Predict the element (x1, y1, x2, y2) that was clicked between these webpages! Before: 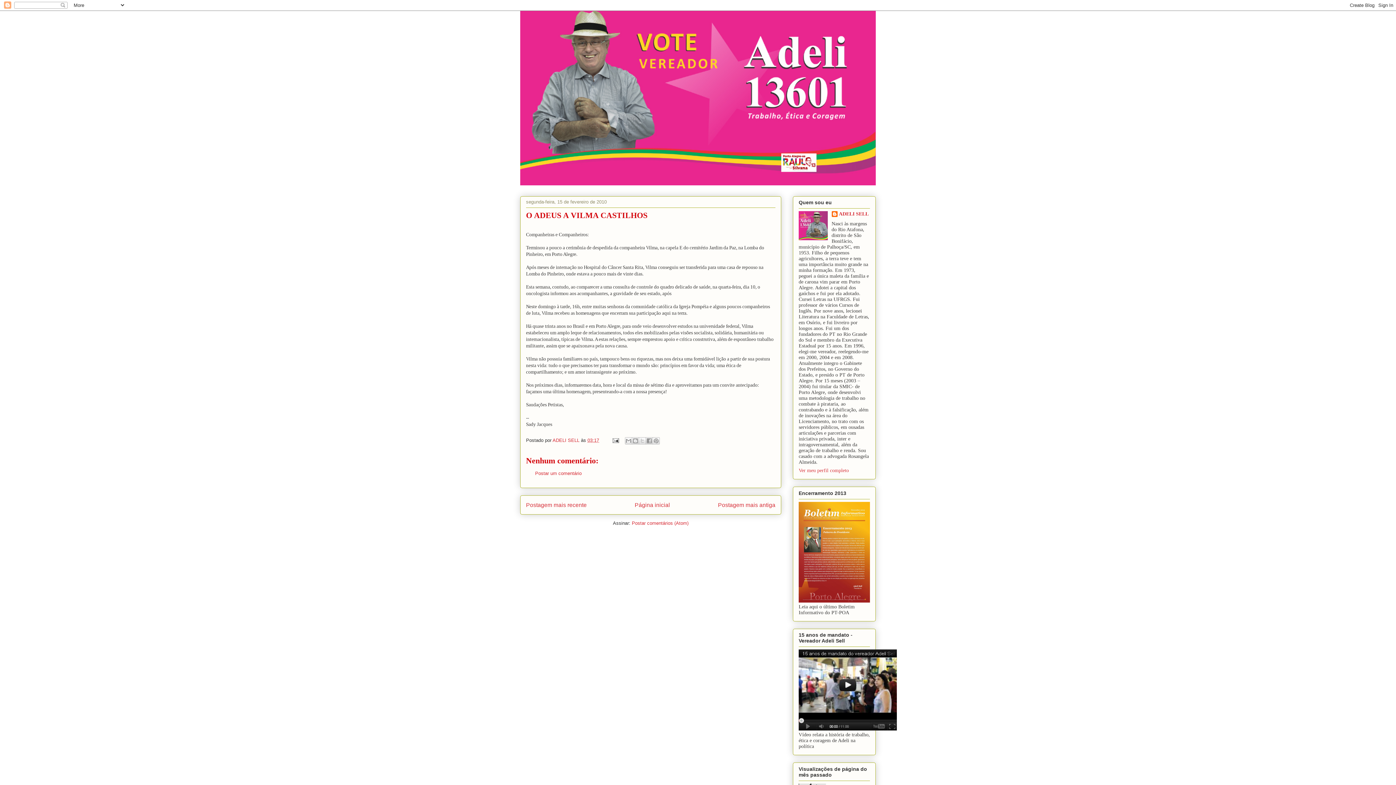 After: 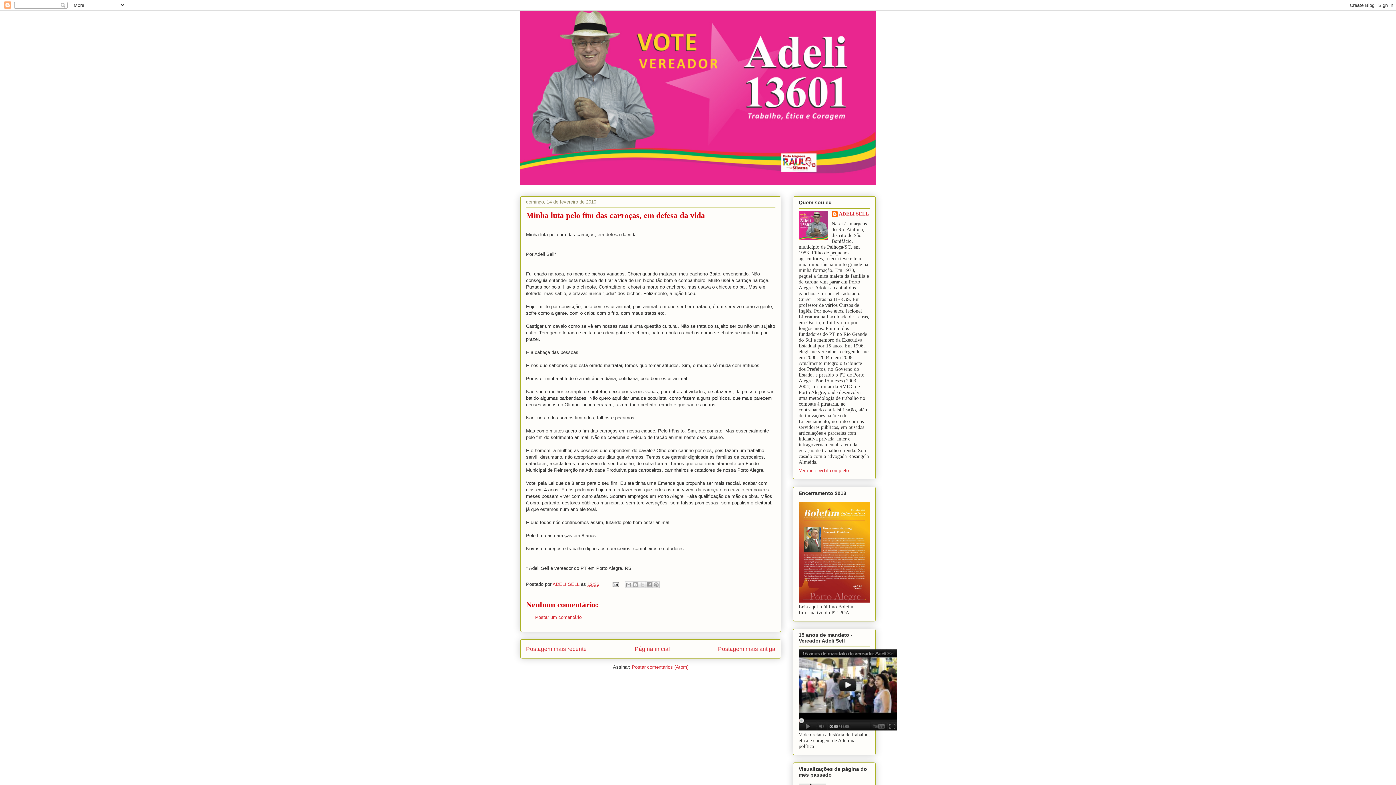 Action: label: Postagem mais antiga bbox: (718, 502, 775, 508)